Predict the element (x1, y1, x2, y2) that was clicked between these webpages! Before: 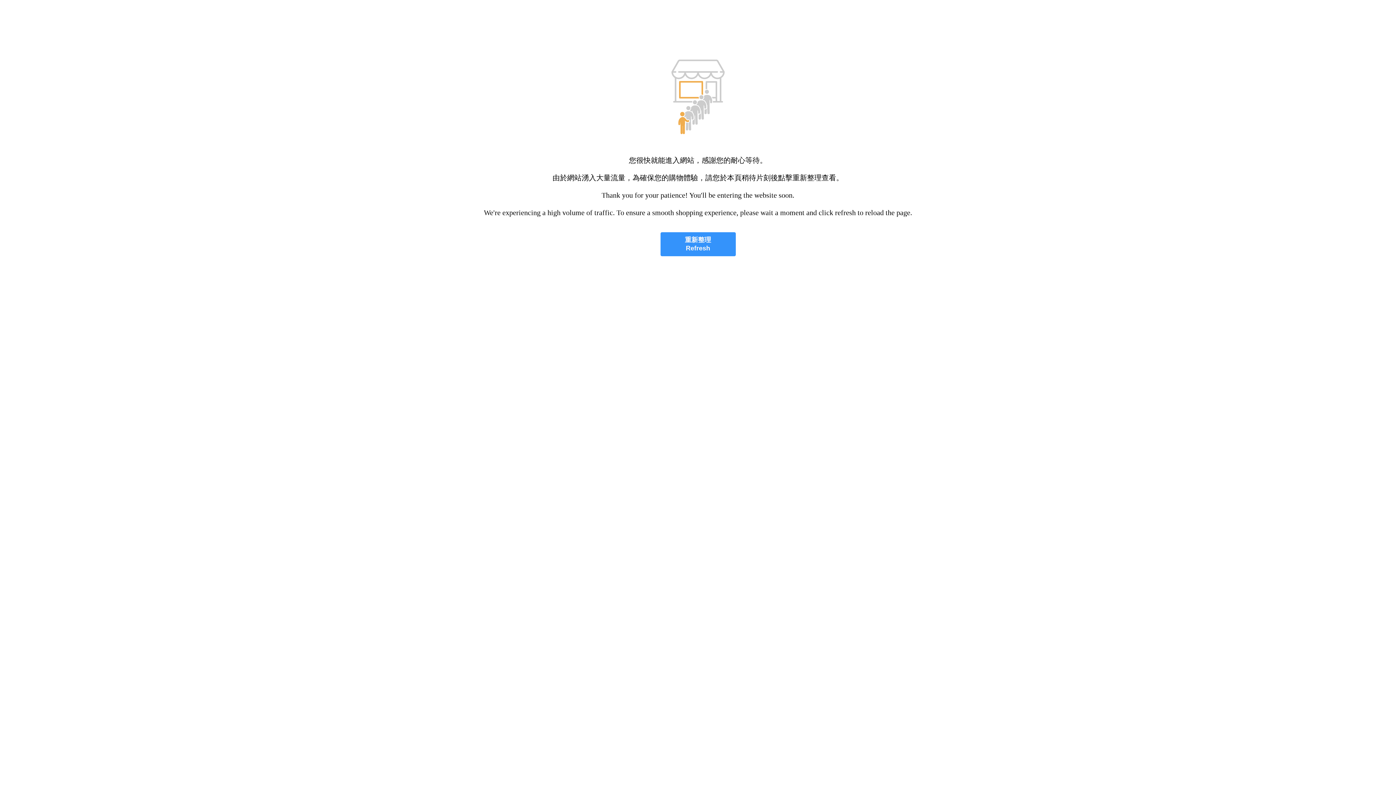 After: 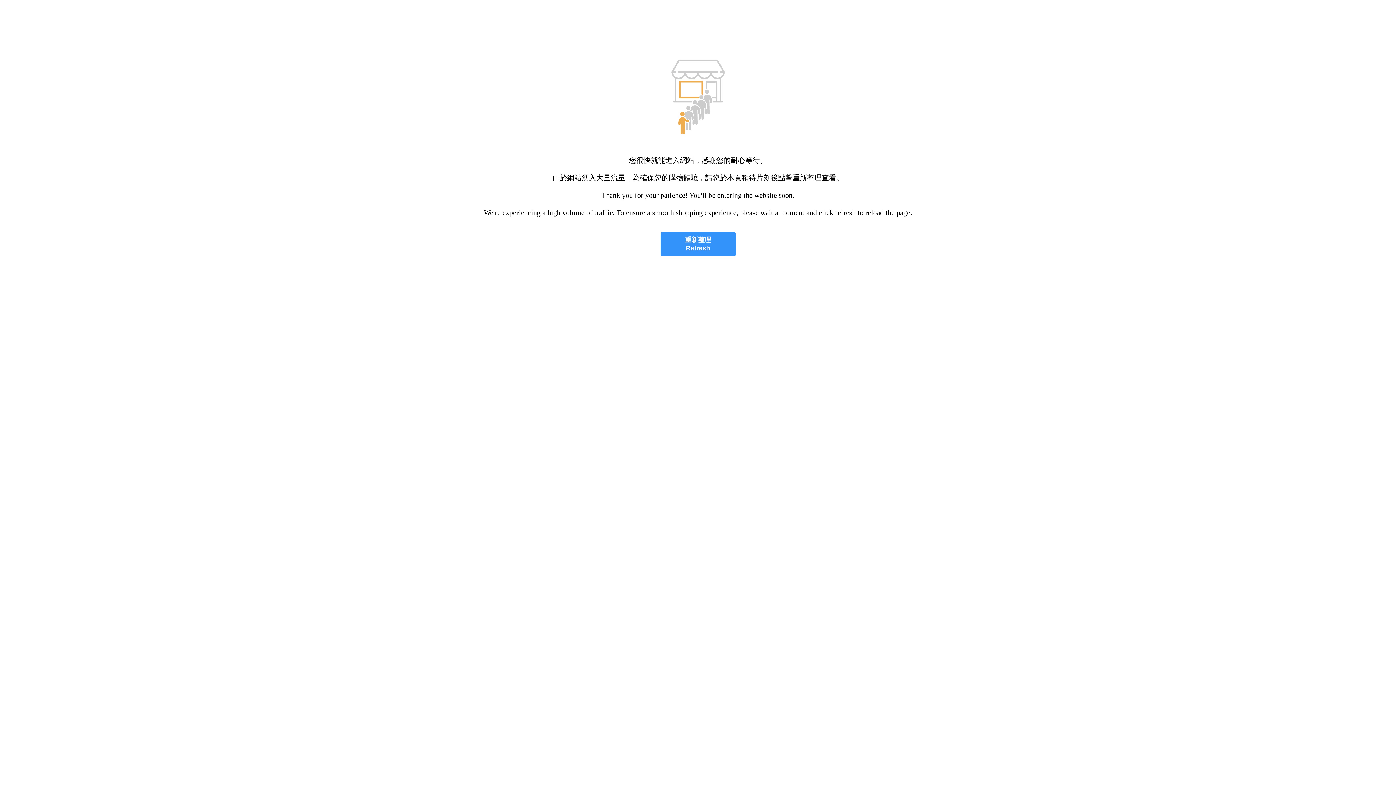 Action: label: 重新整理
Refresh bbox: (660, 232, 735, 256)